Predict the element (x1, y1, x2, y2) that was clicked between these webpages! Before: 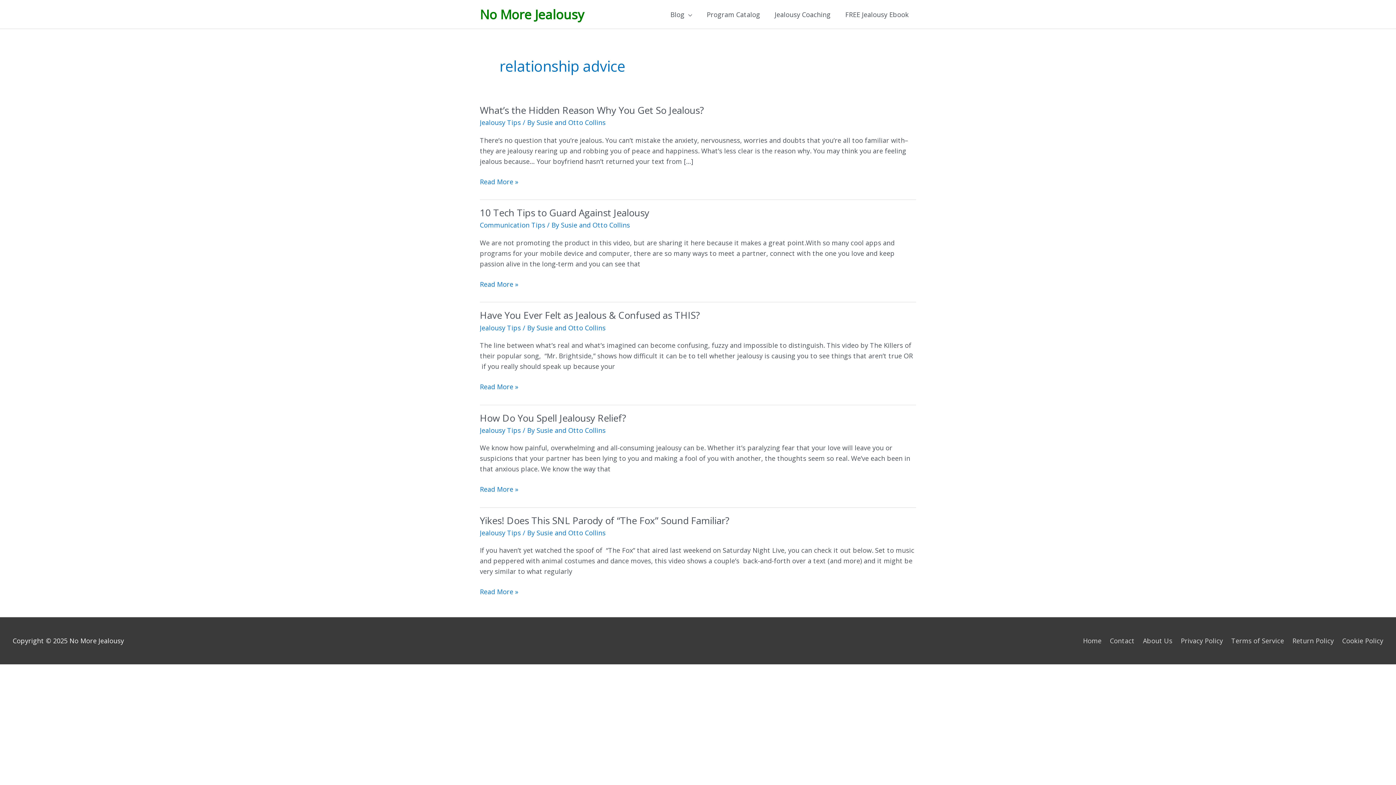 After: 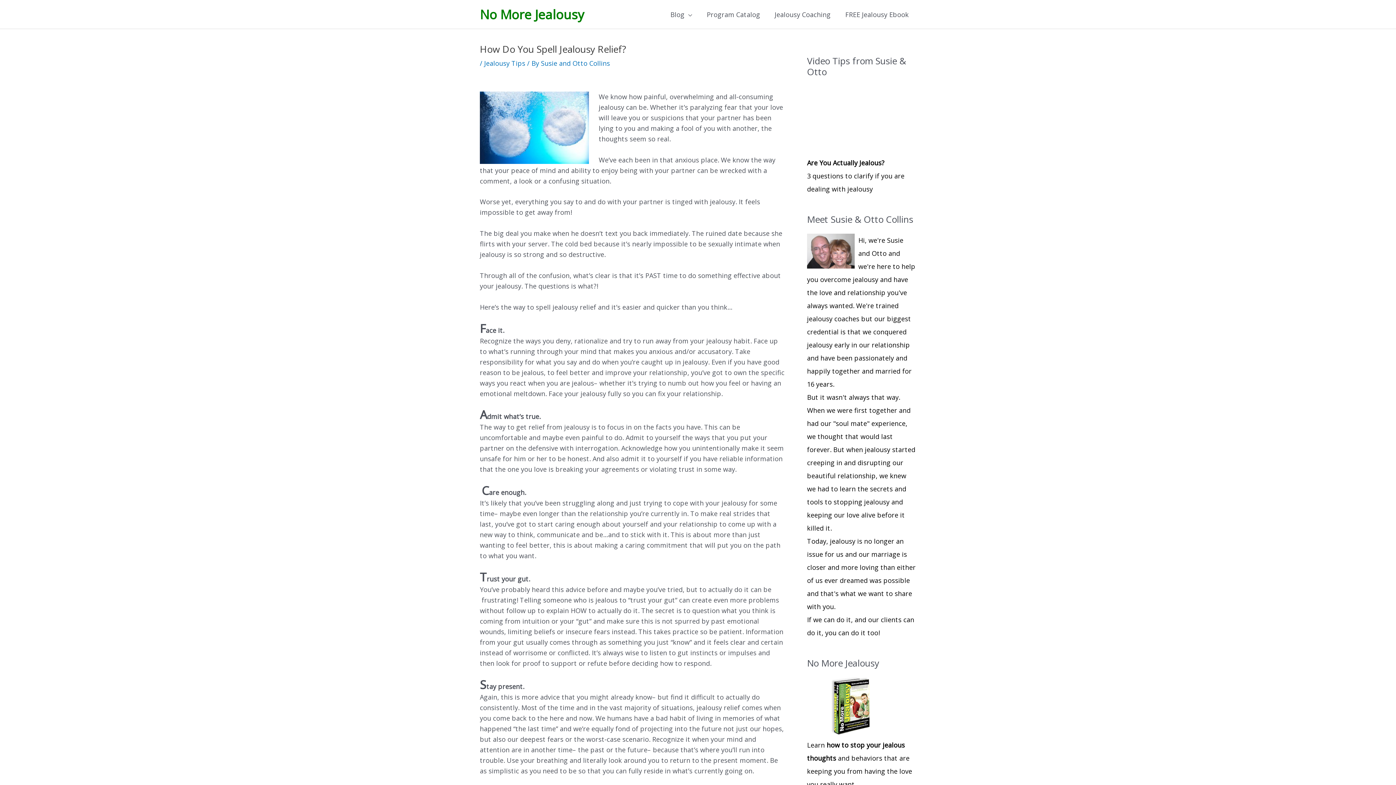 Action: label: How Do You Spell Jealousy Relief?
Read More » bbox: (480, 484, 518, 495)